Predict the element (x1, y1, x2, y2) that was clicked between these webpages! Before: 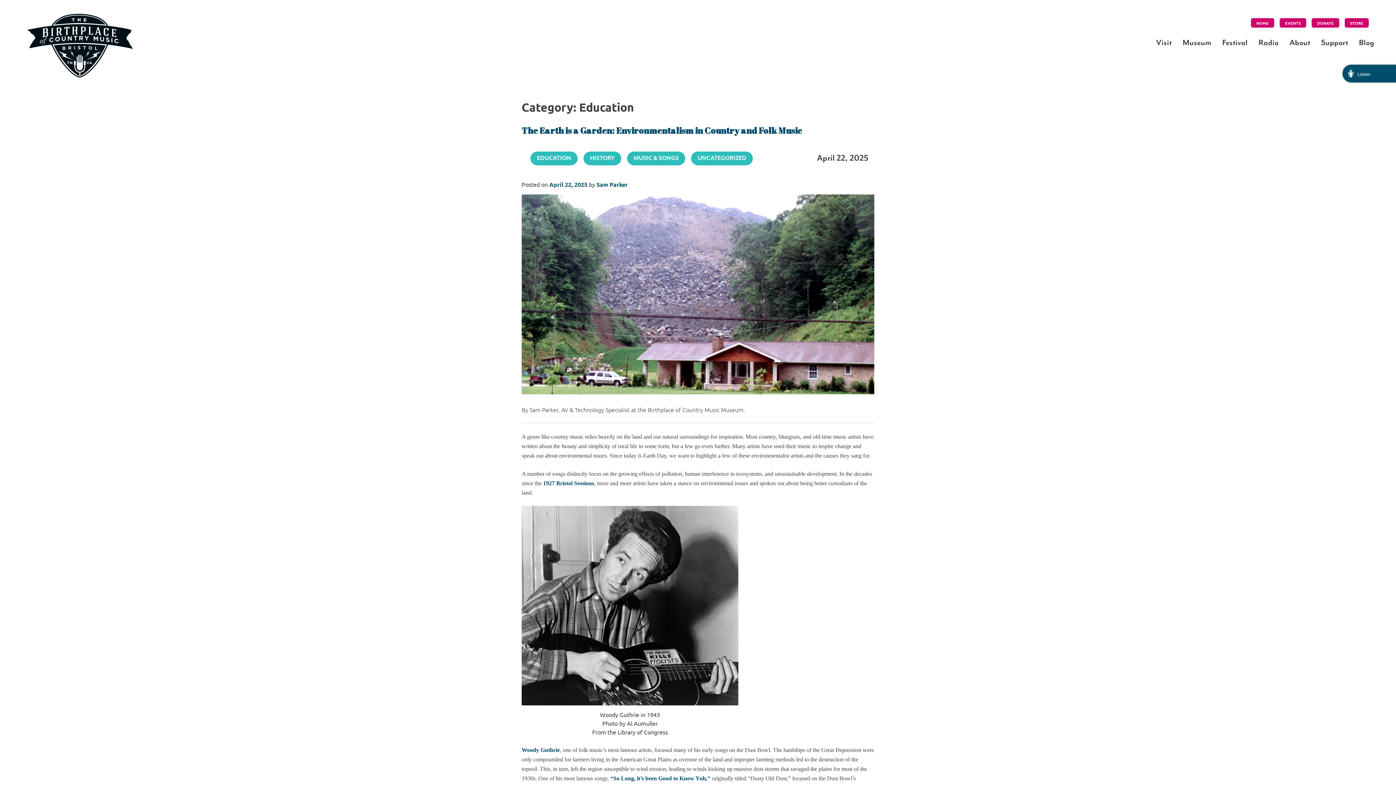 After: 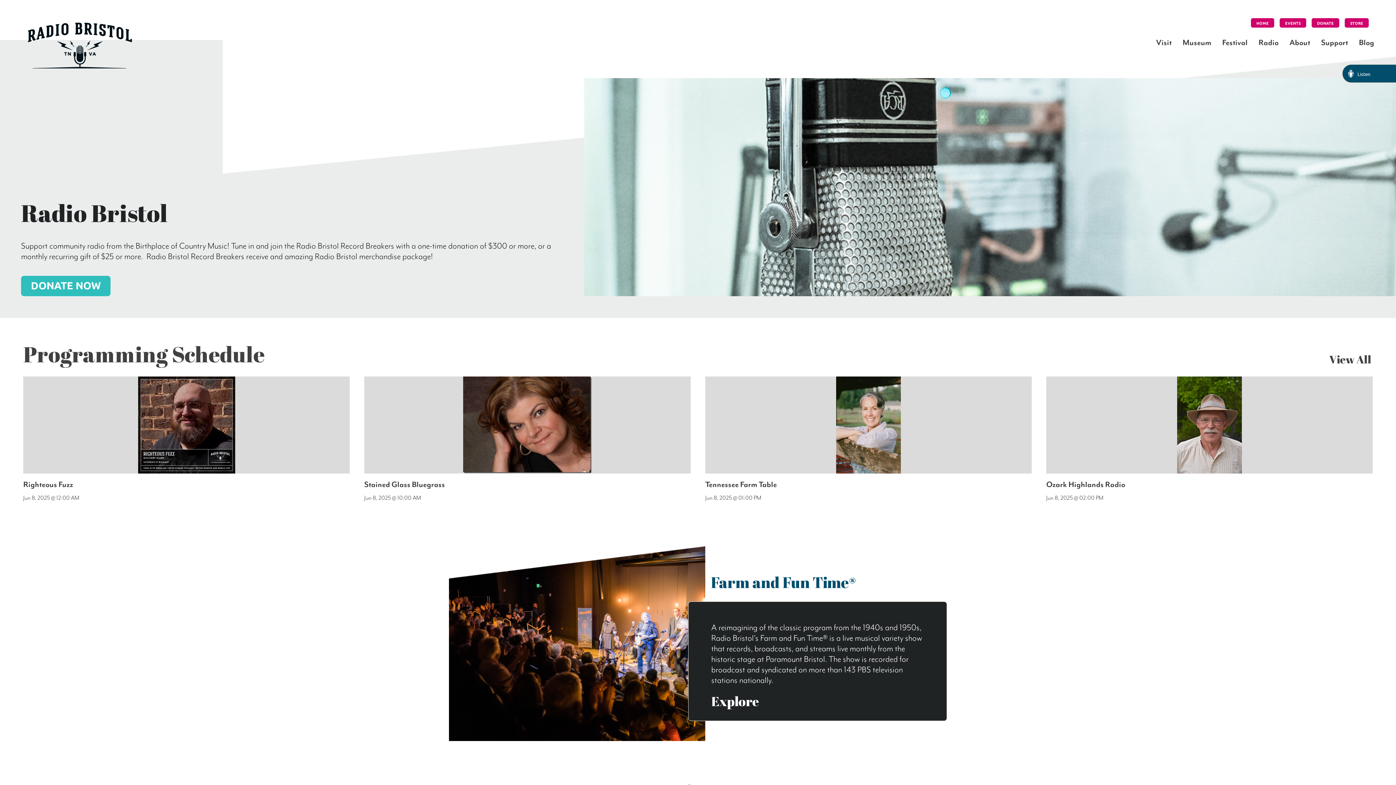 Action: label: Radio bbox: (1258, 36, 1278, 49)